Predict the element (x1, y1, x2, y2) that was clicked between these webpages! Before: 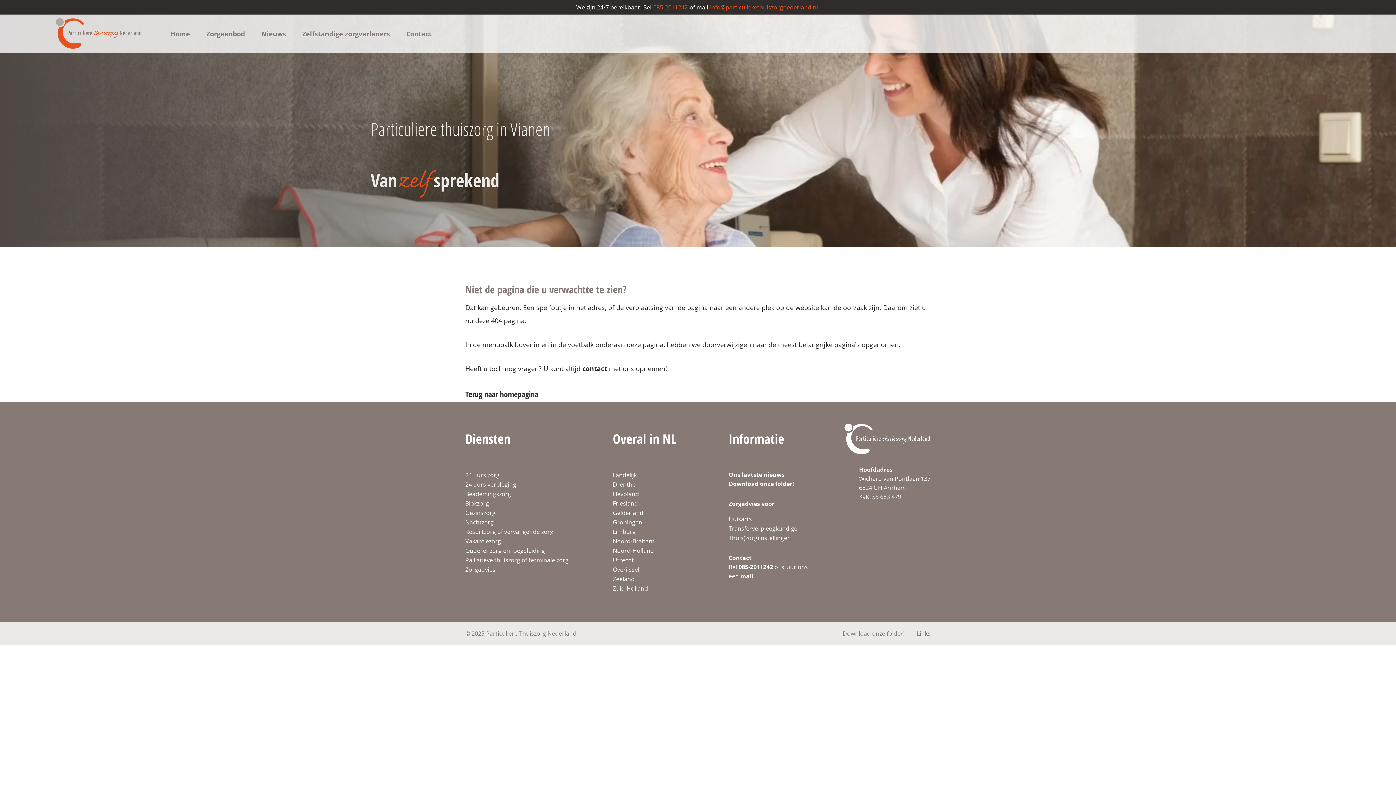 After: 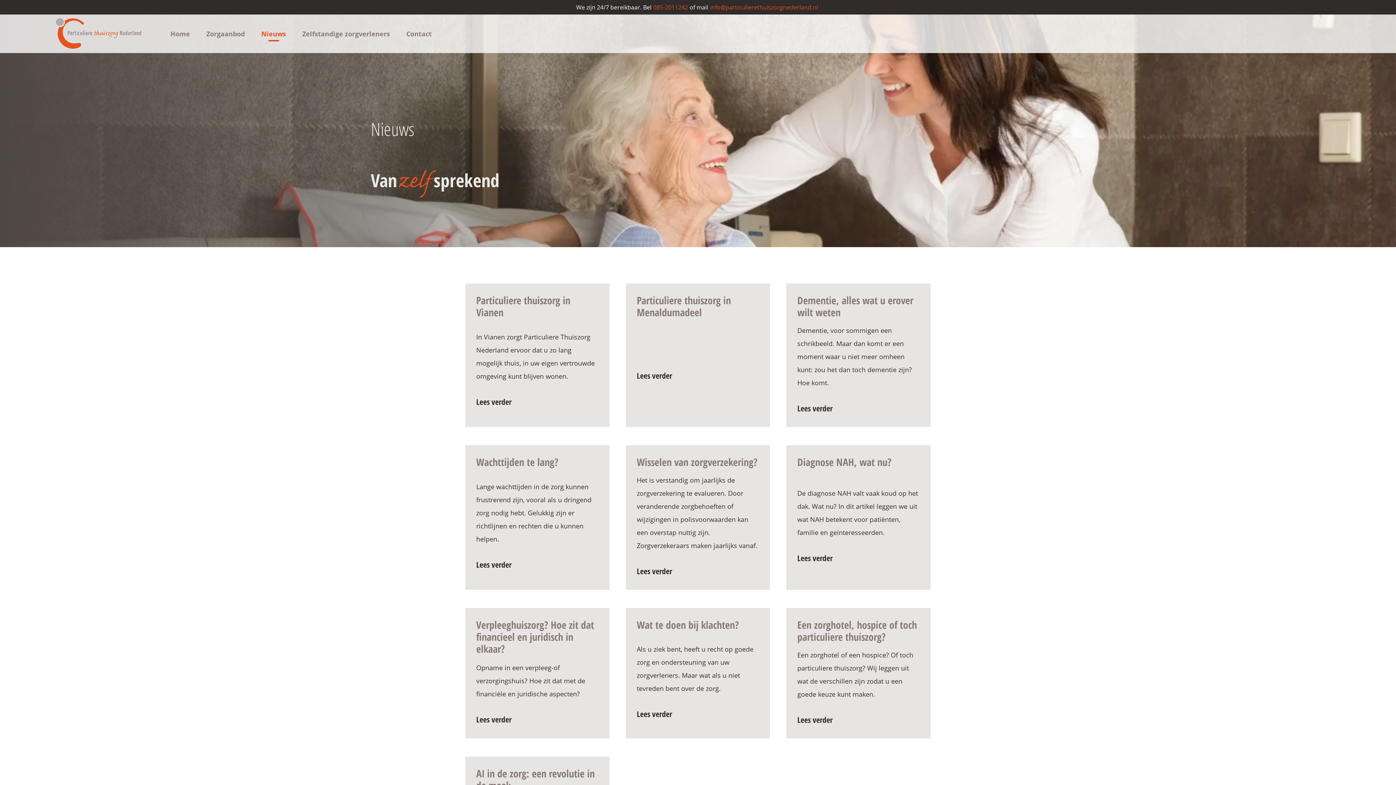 Action: label: Ons laatste nieuws bbox: (728, 470, 784, 478)